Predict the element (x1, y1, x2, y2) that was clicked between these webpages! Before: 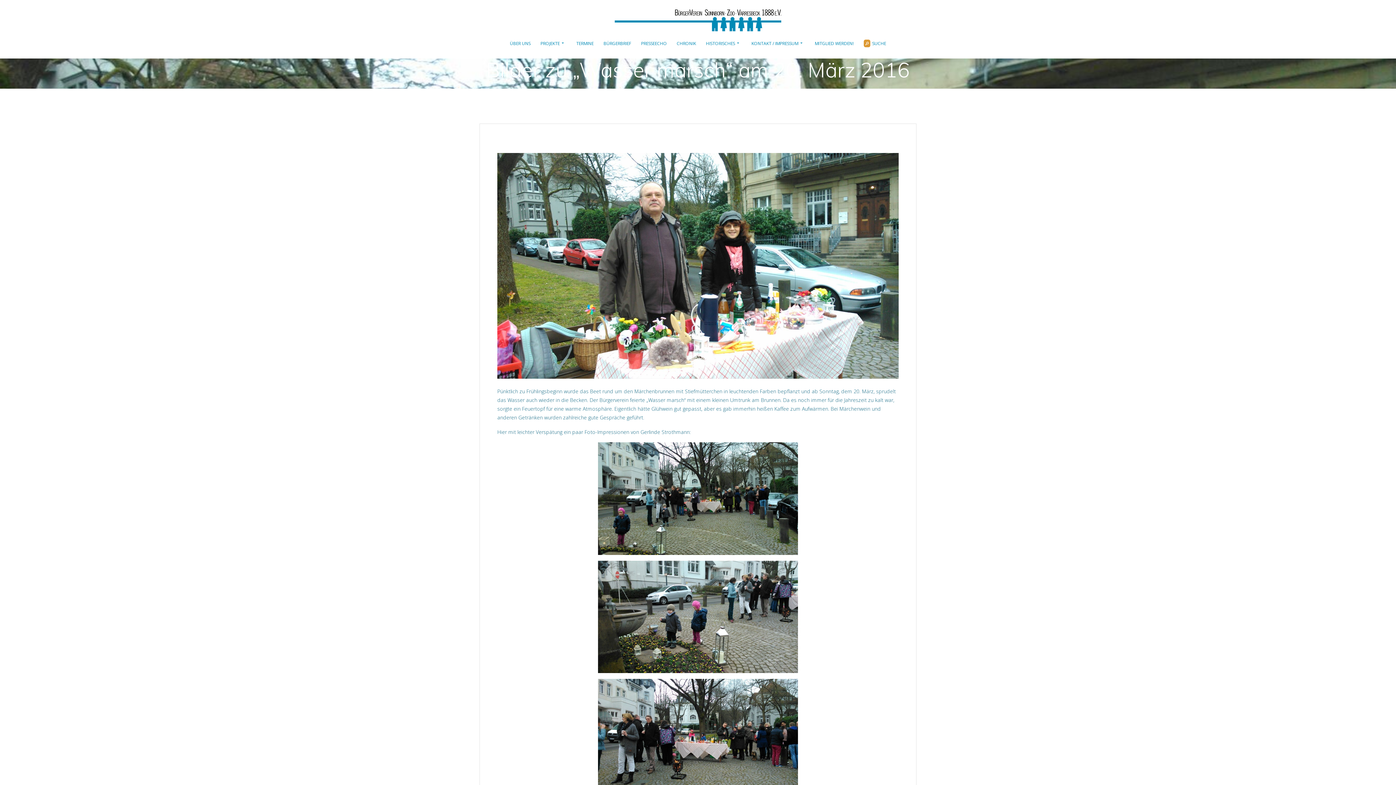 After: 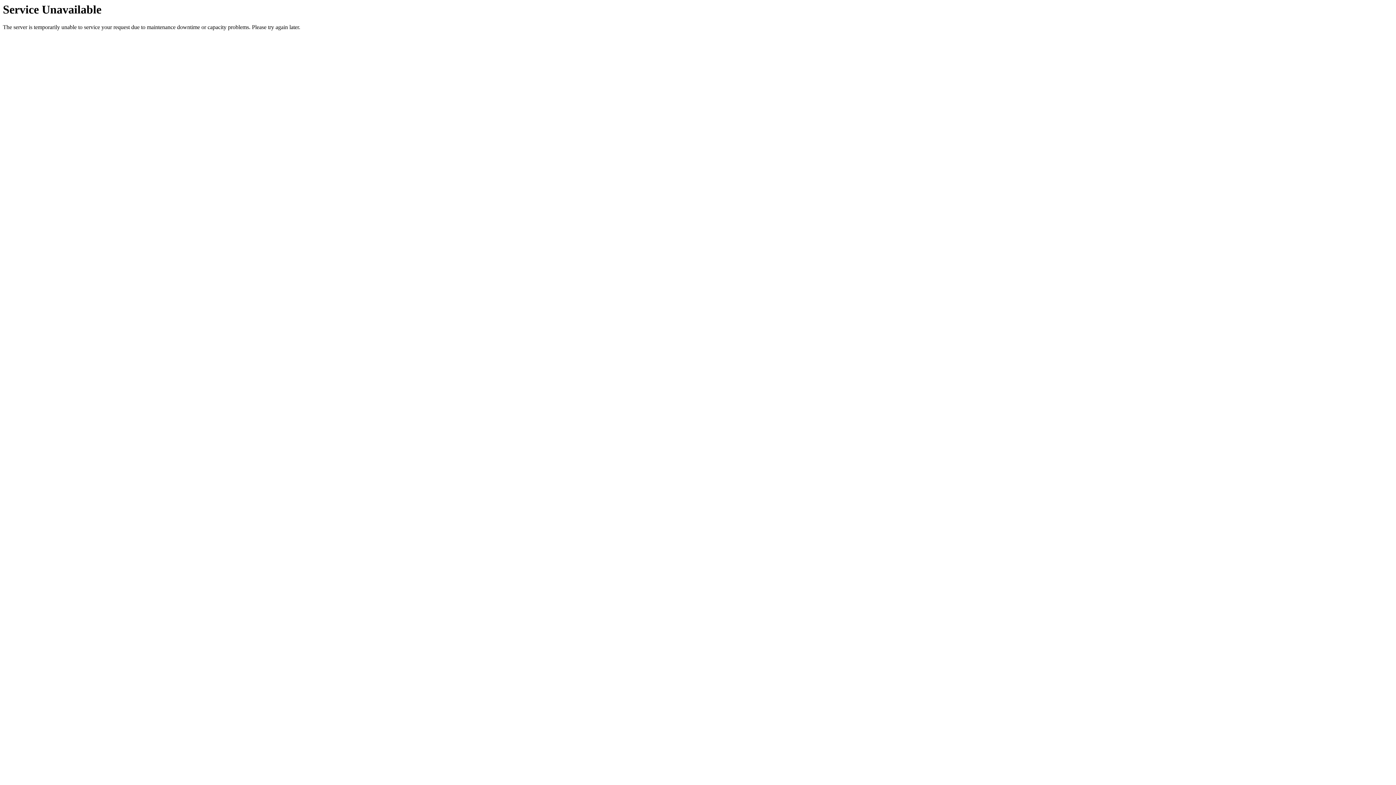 Action: bbox: (603, 39, 631, 47) label: BÜRGERBRIEF